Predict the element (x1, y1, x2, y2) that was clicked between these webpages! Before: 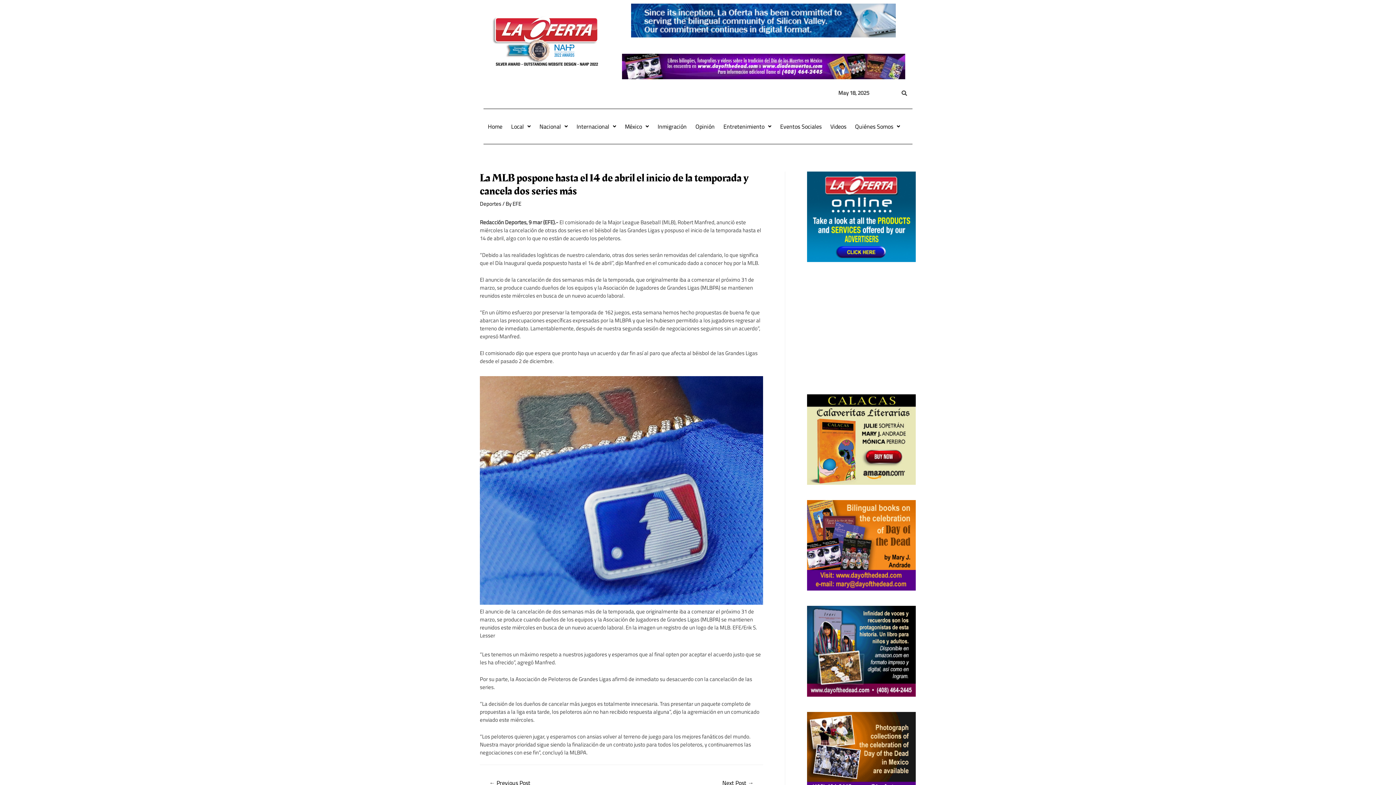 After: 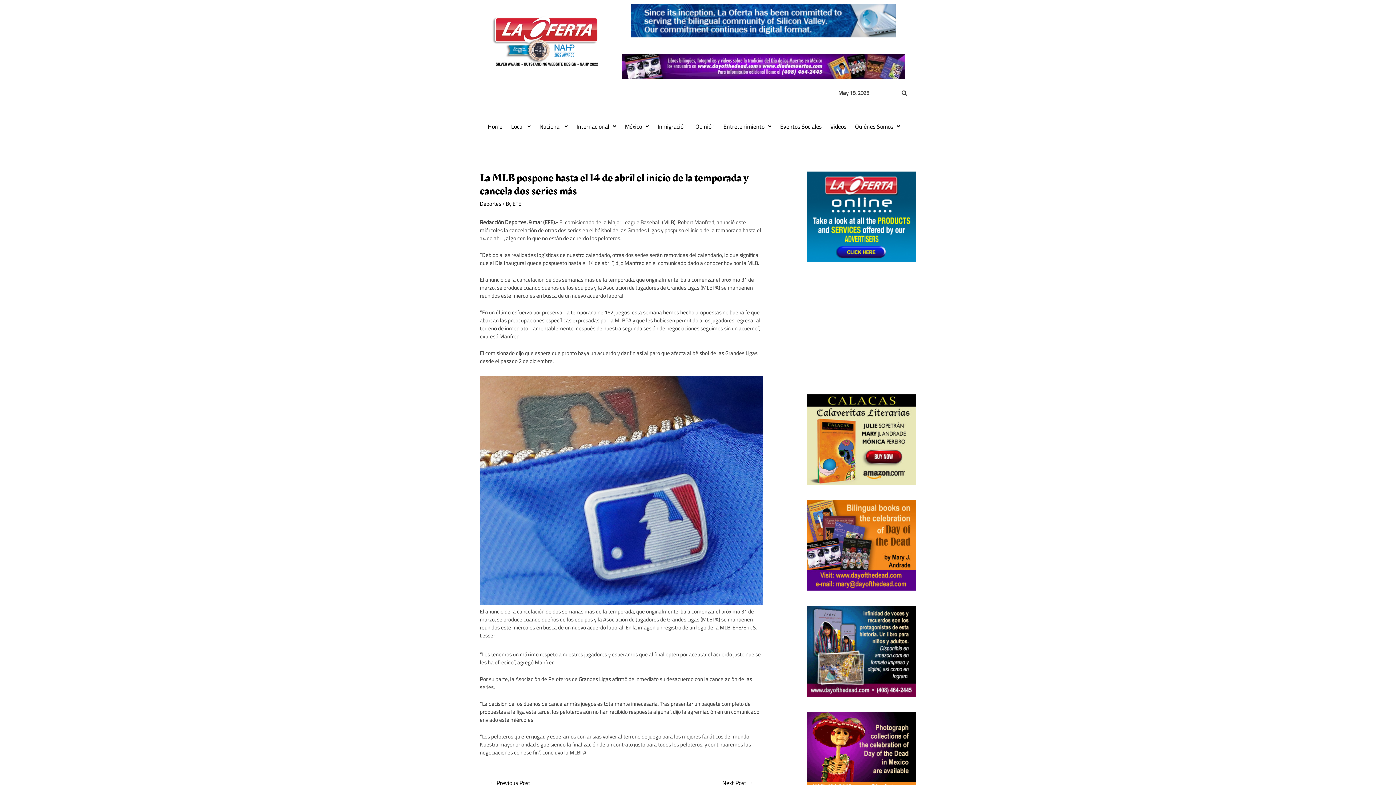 Action: bbox: (807, 171, 916, 262)